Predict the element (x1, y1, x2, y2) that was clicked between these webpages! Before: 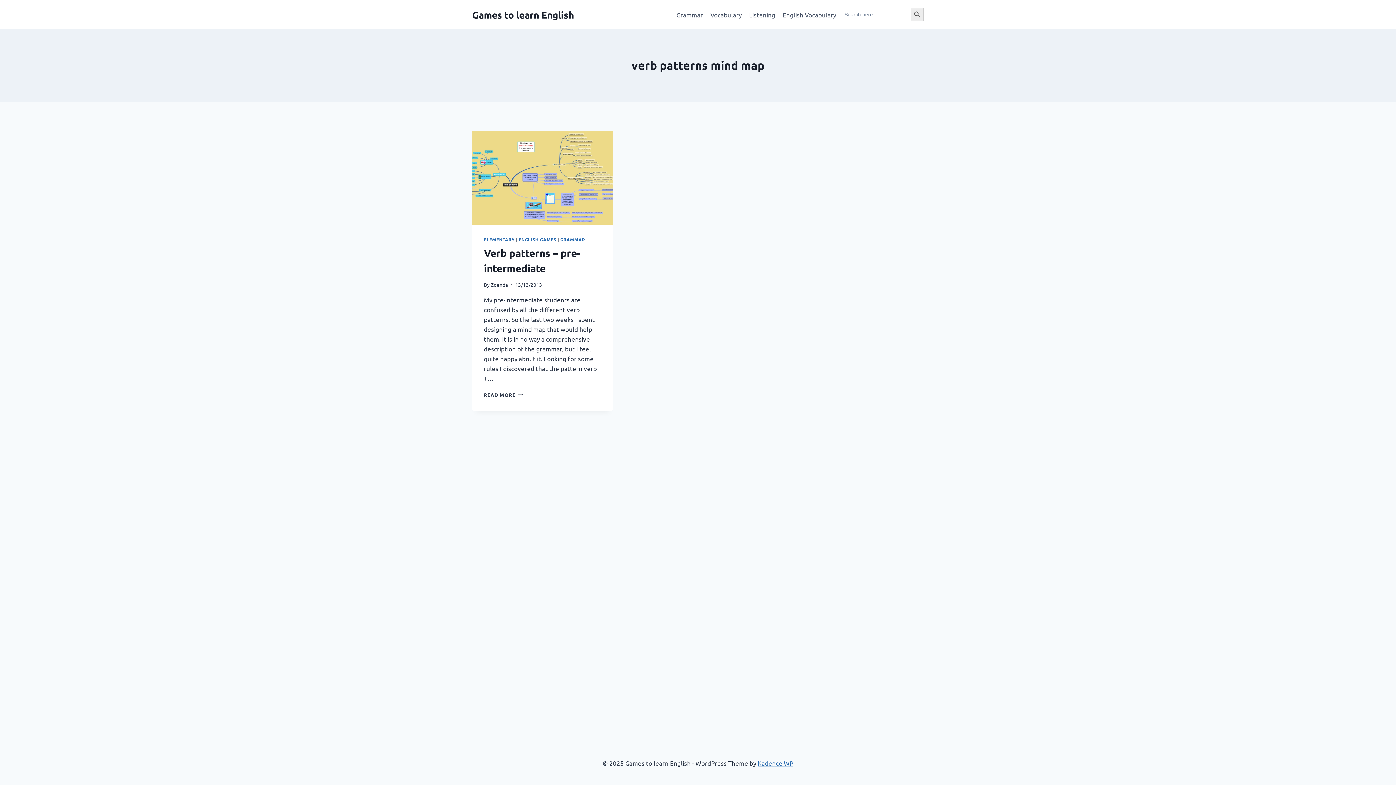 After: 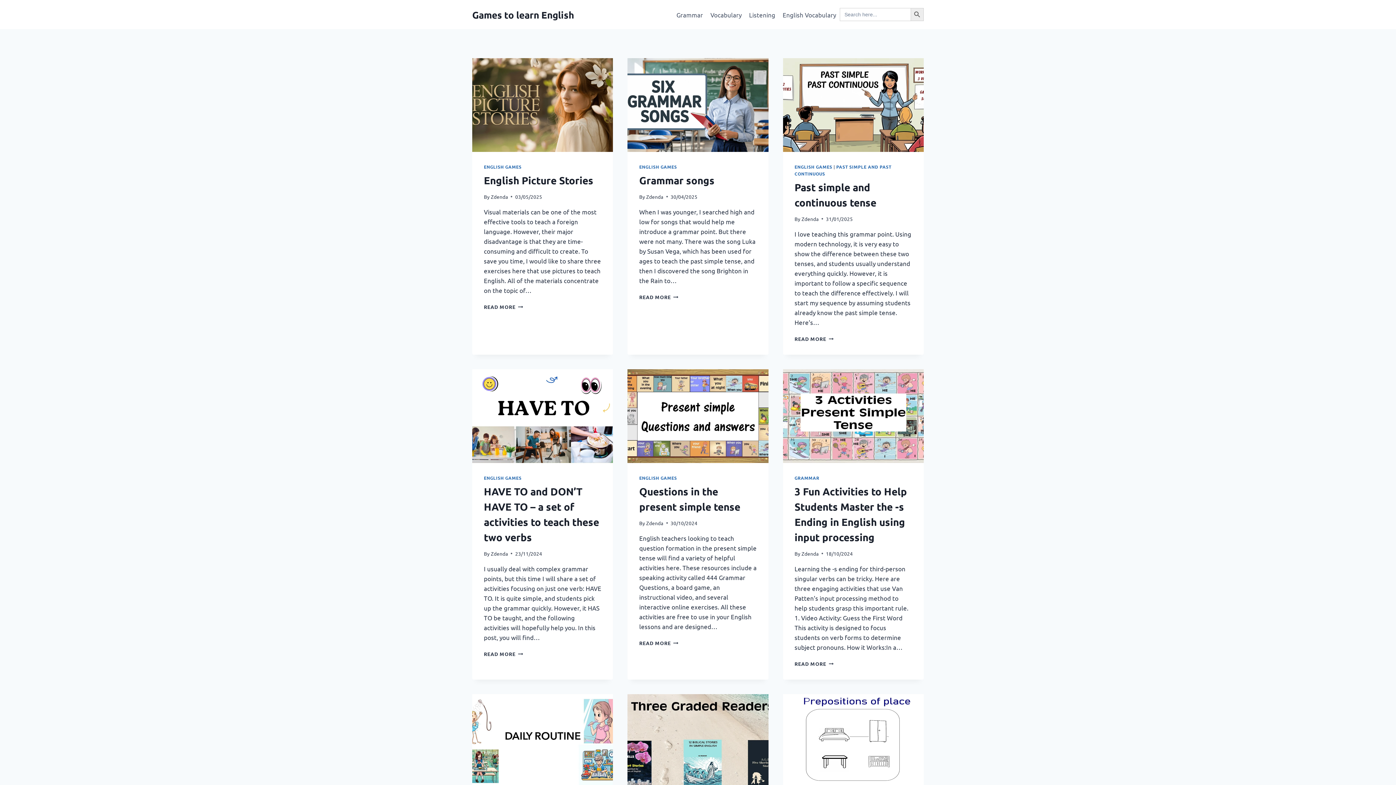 Action: bbox: (472, 8, 574, 20) label: Games to learn English